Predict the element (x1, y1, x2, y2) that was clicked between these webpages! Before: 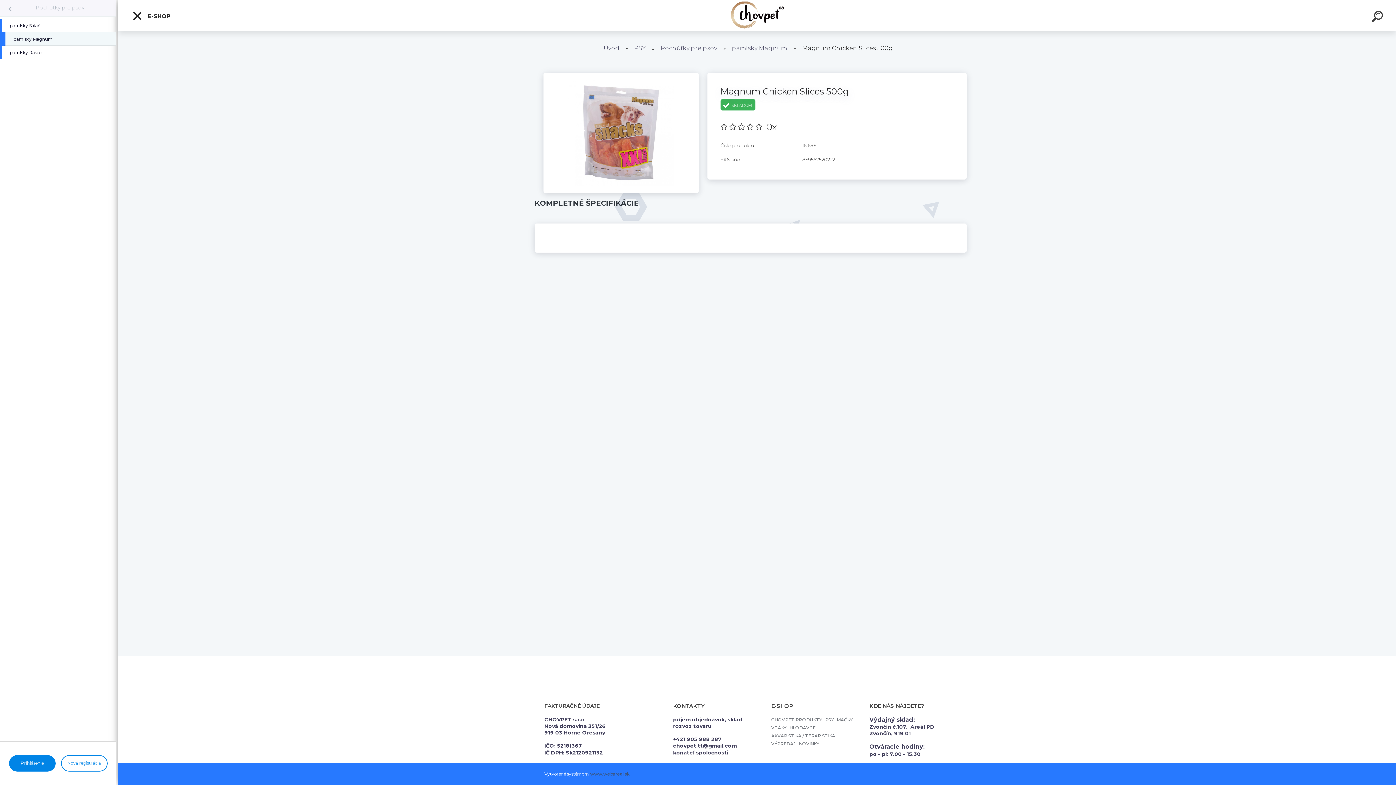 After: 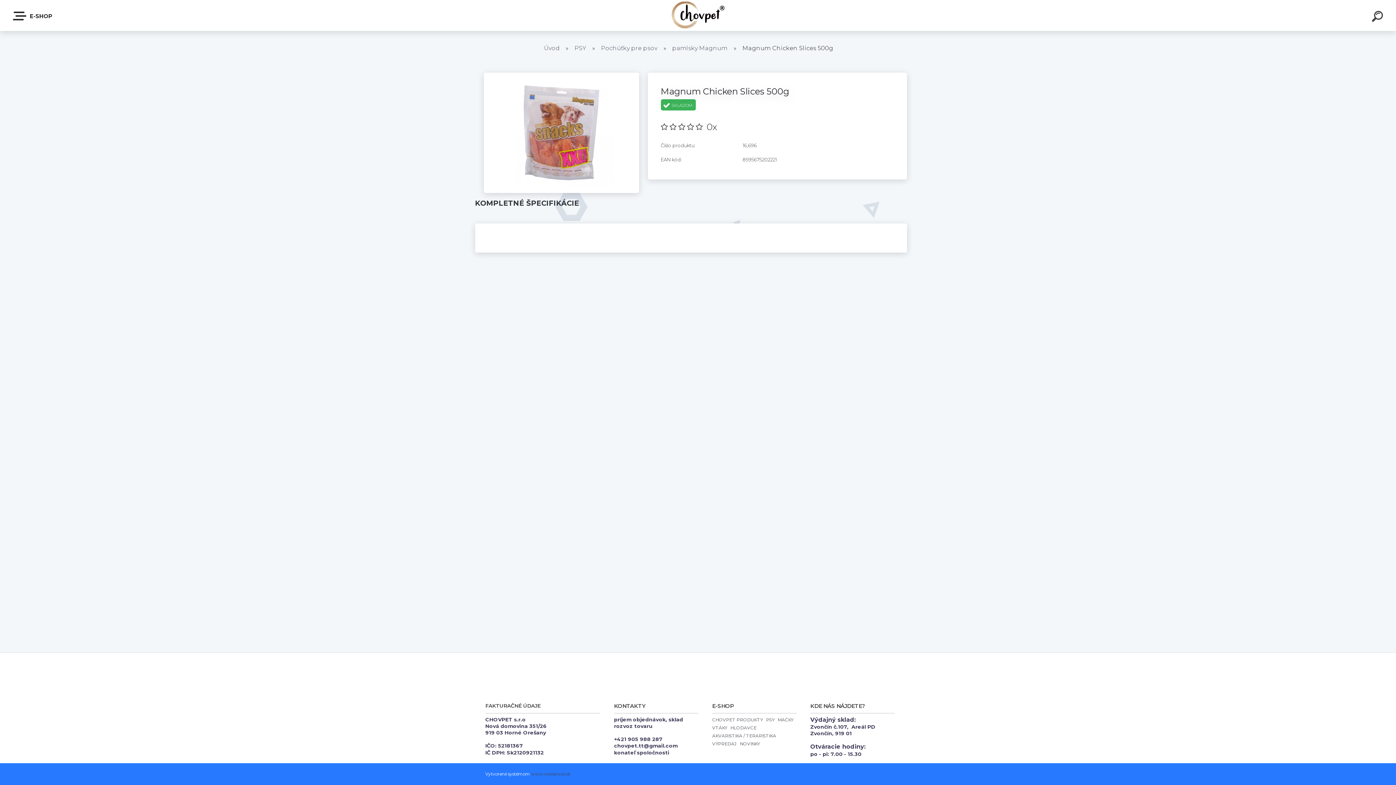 Action: bbox: (126, 6, 176, 26) label:  E-SHOP